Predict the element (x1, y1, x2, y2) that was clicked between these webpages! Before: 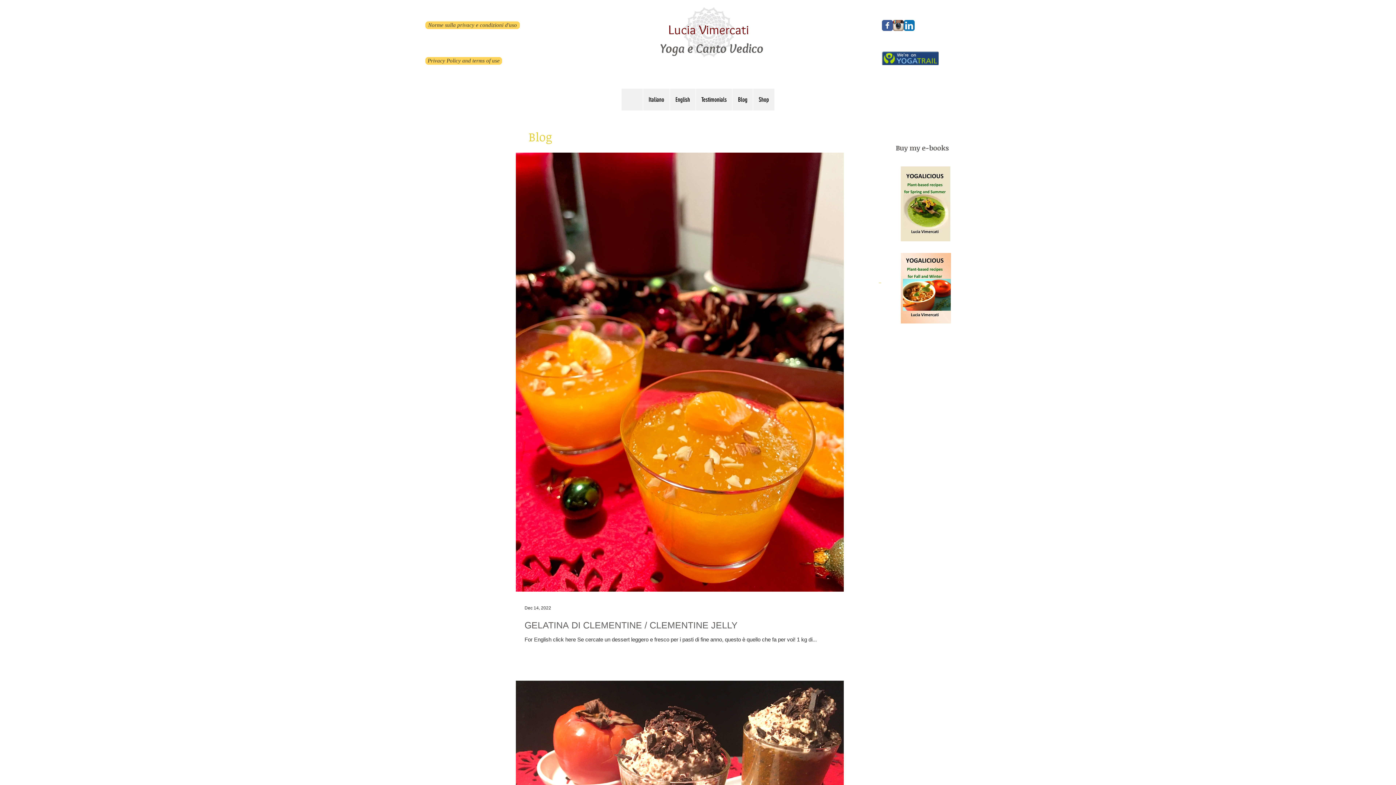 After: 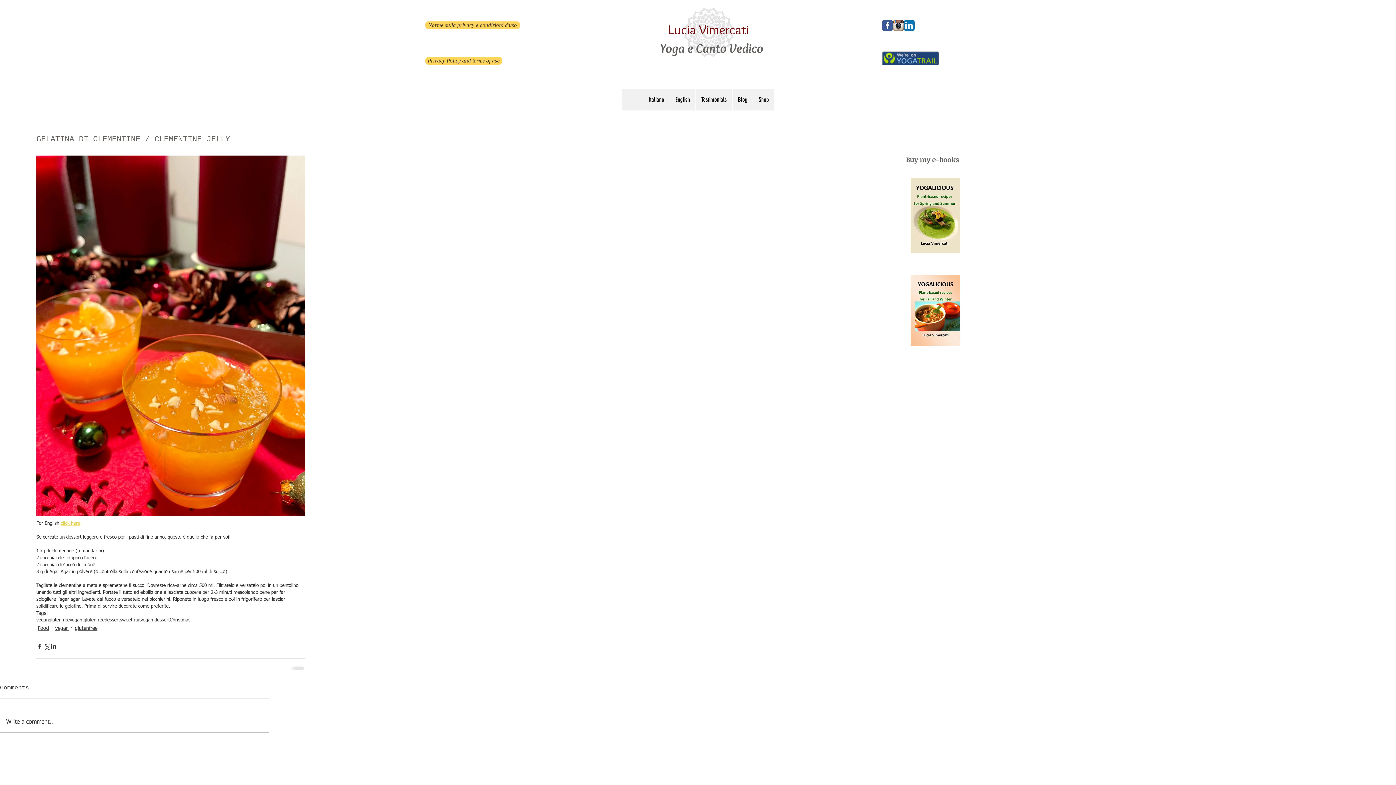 Action: label: GELATINA DI CLEMENTINE / CLEMENTINE JELLY bbox: (524, 619, 852, 632)